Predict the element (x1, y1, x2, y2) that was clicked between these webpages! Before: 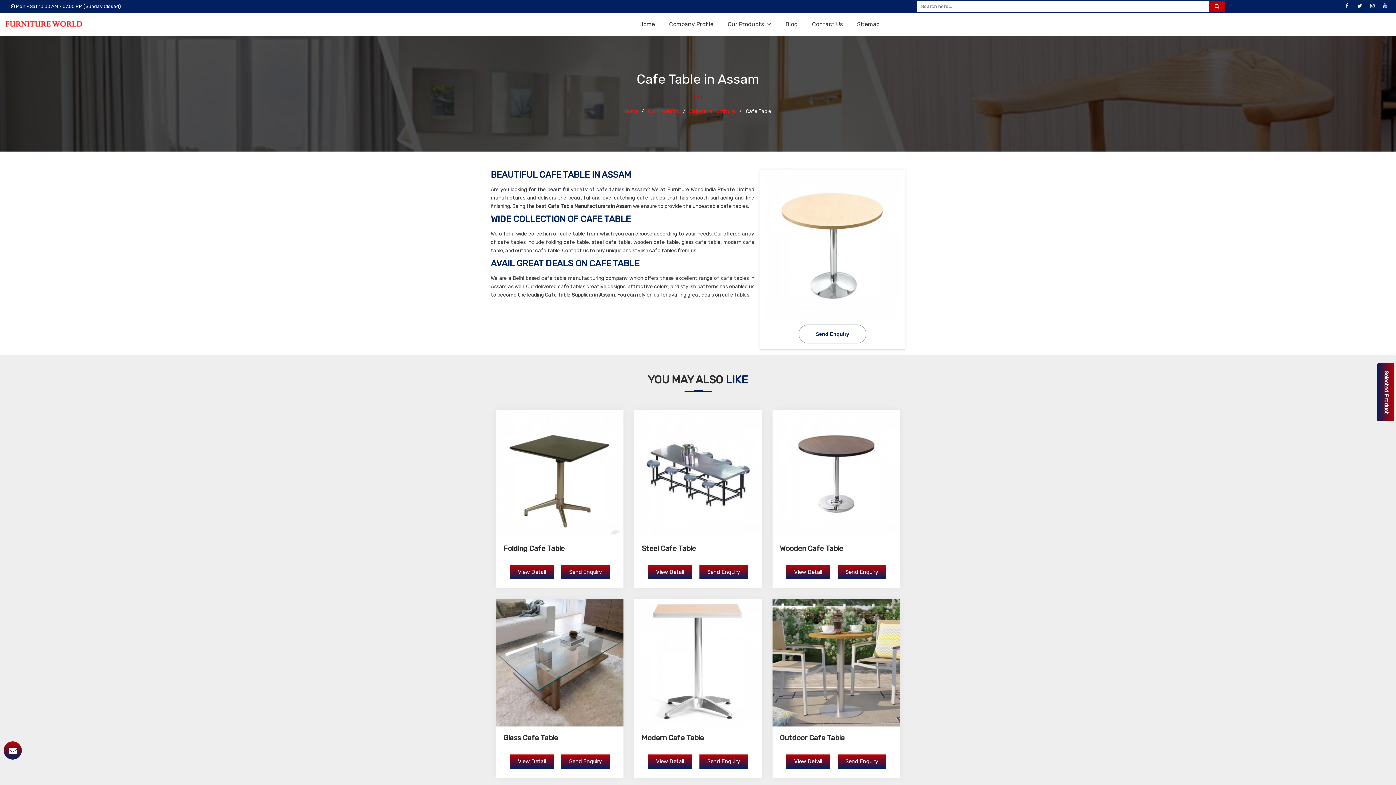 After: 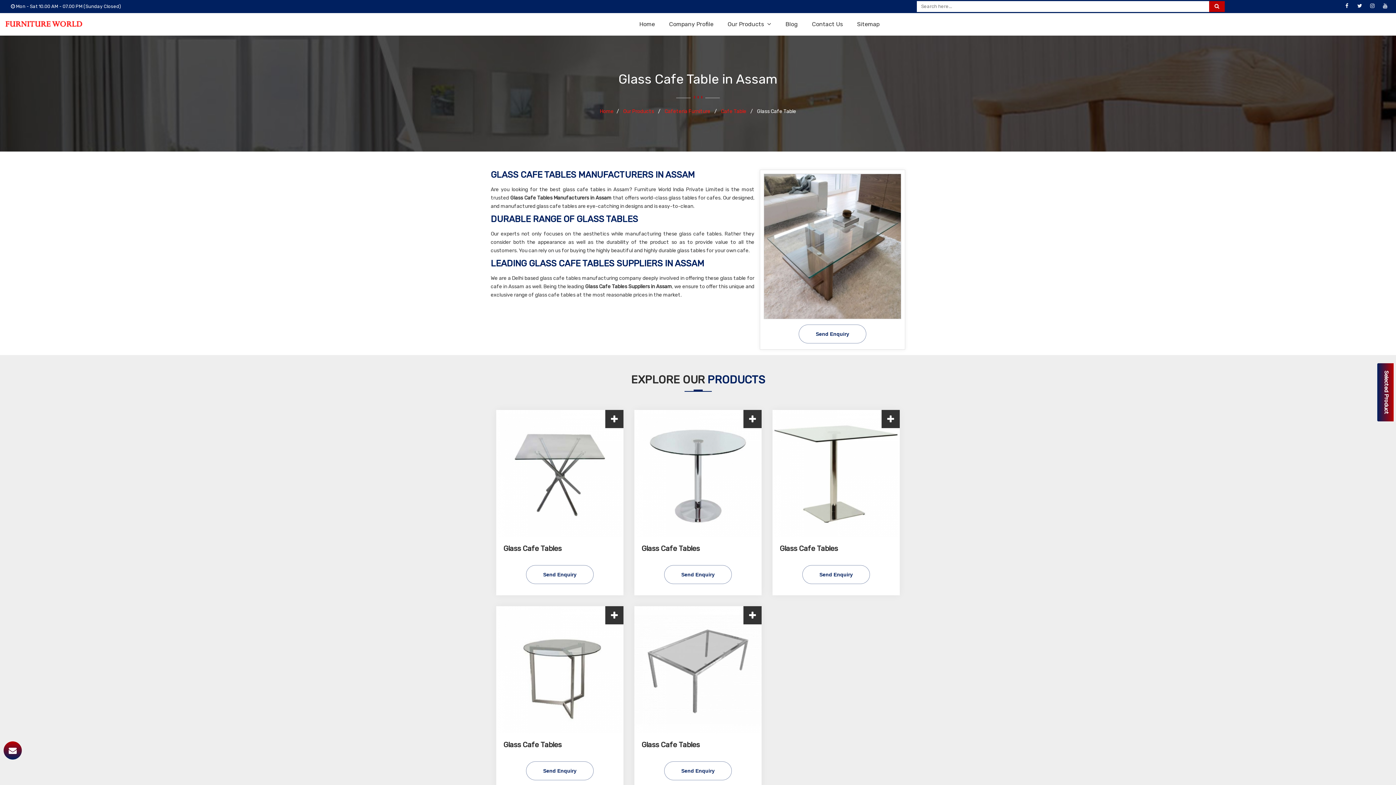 Action: bbox: (510, 754, 554, 769) label: View Detail